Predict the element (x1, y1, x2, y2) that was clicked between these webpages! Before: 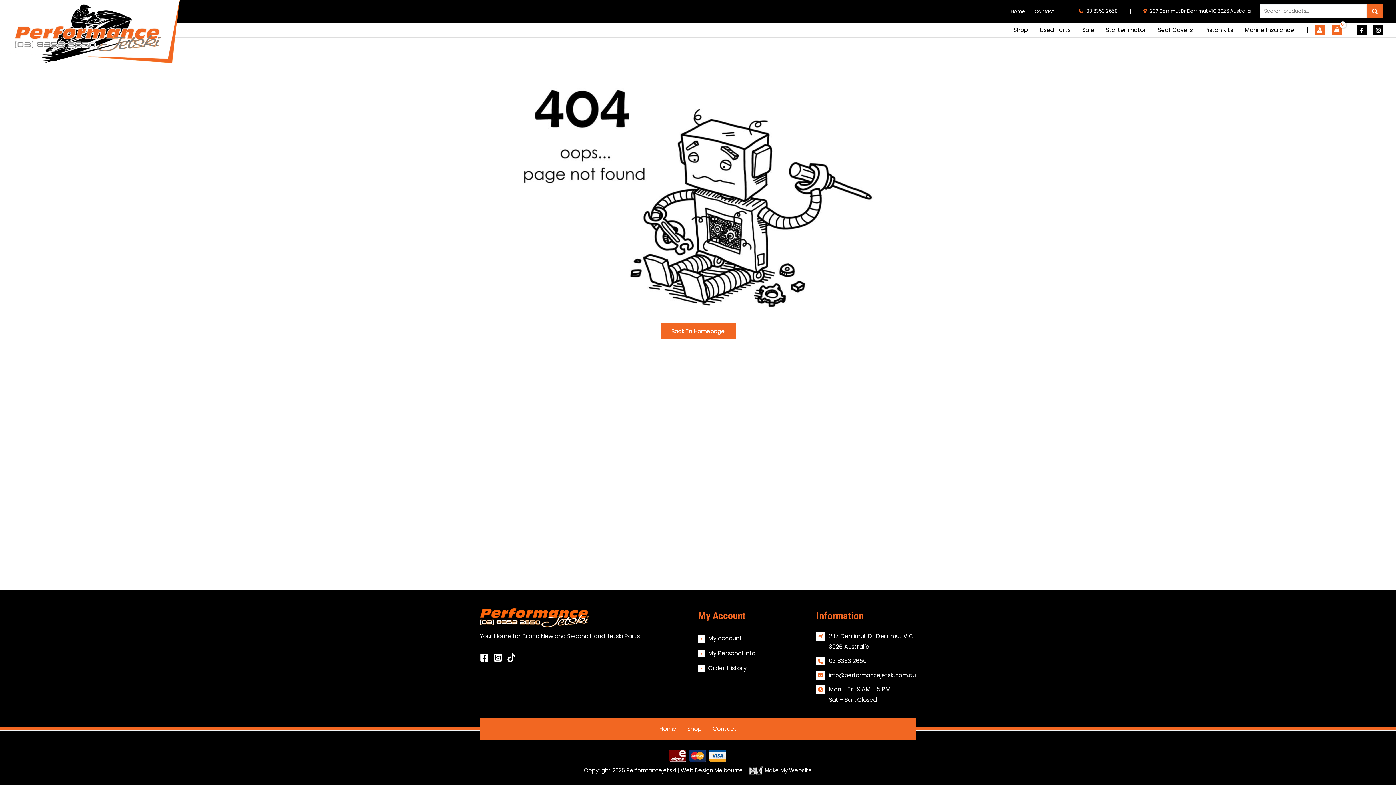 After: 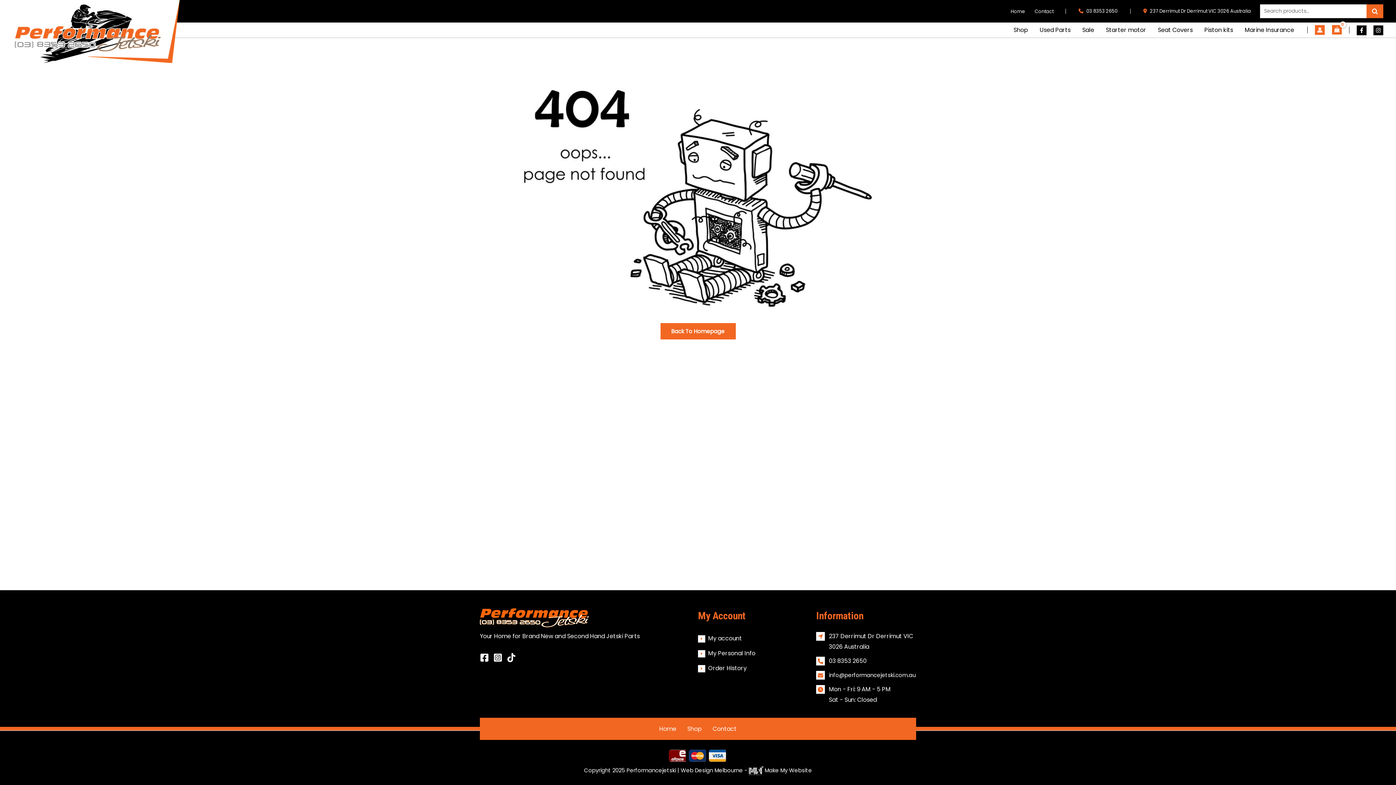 Action: bbox: (1357, 25, 1366, 35) label: Facebook